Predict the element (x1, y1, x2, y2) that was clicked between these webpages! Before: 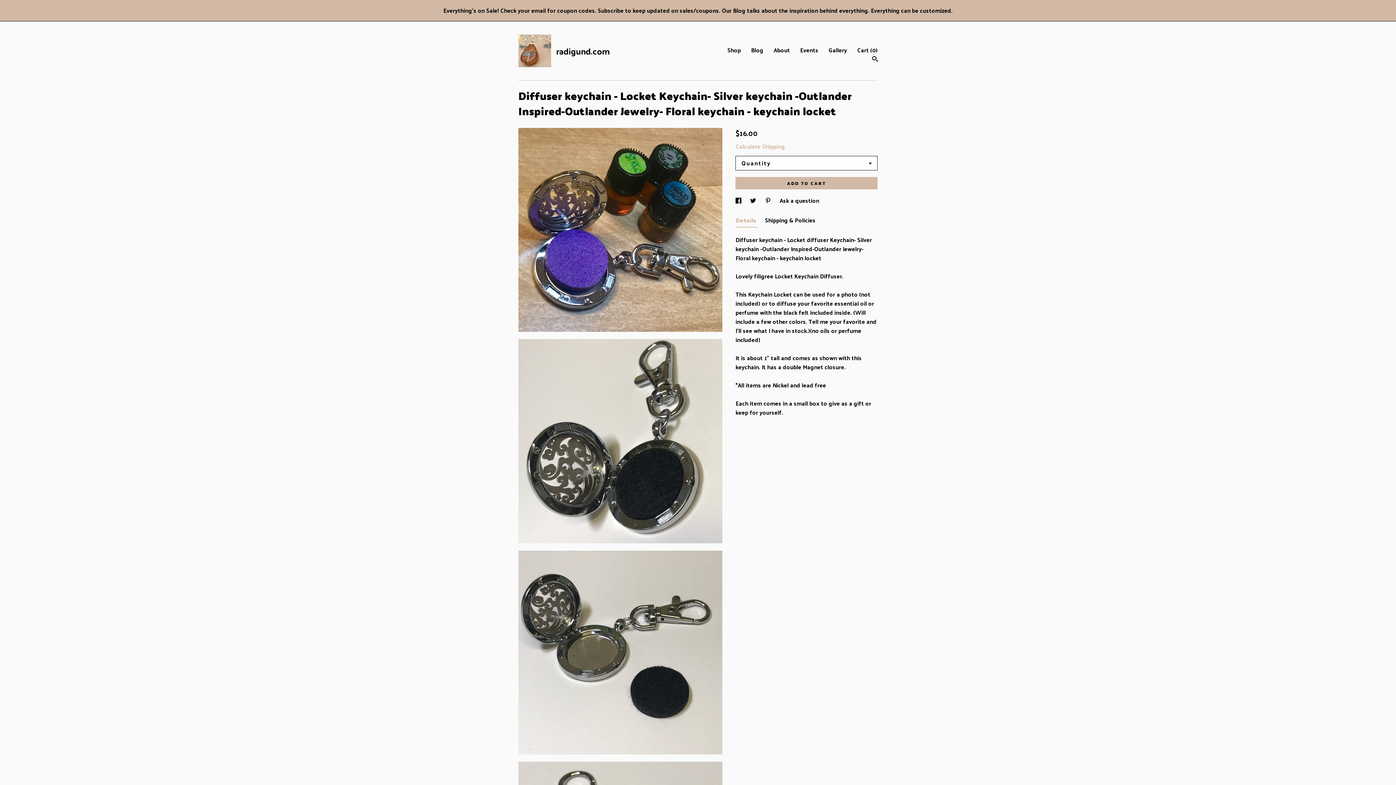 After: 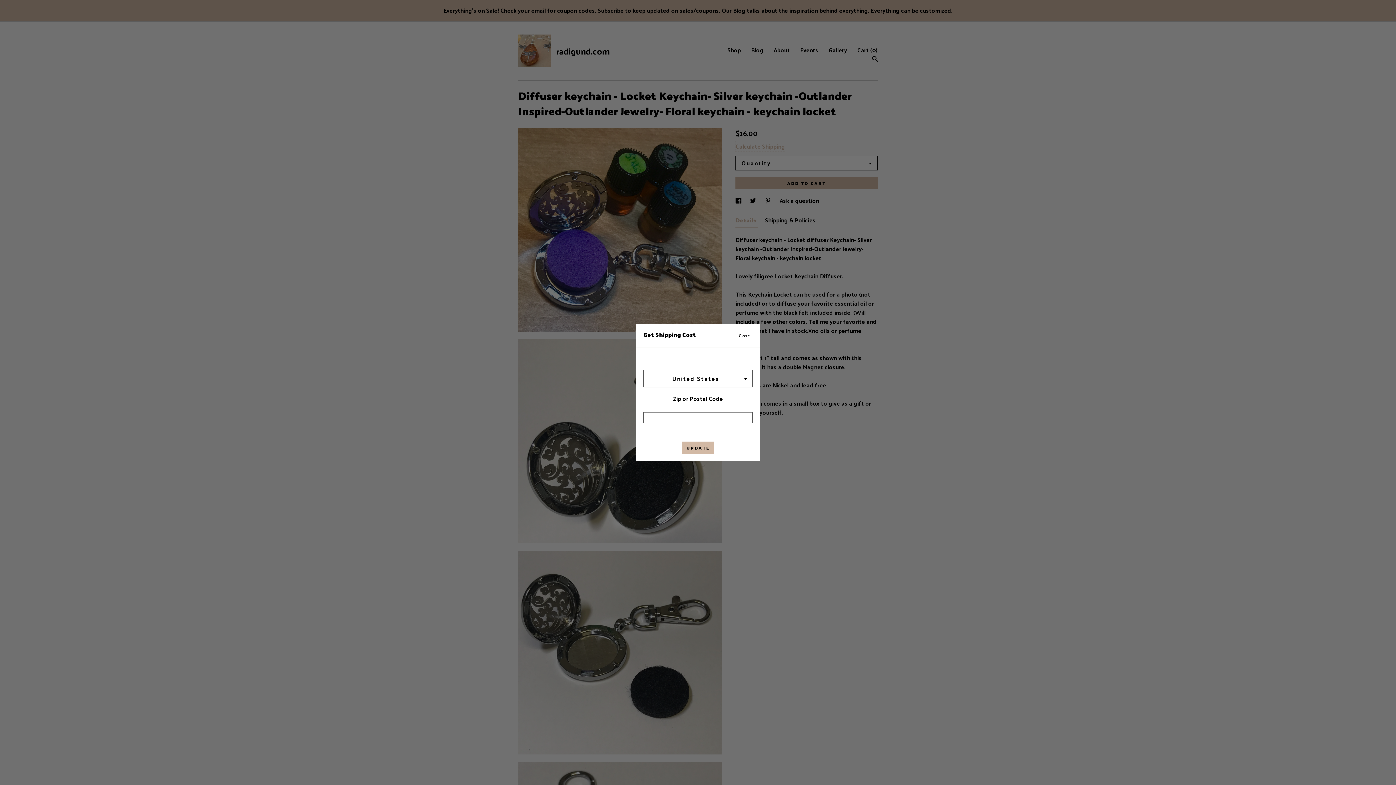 Action: bbox: (735, 141, 785, 151) label: Calculate Shipping